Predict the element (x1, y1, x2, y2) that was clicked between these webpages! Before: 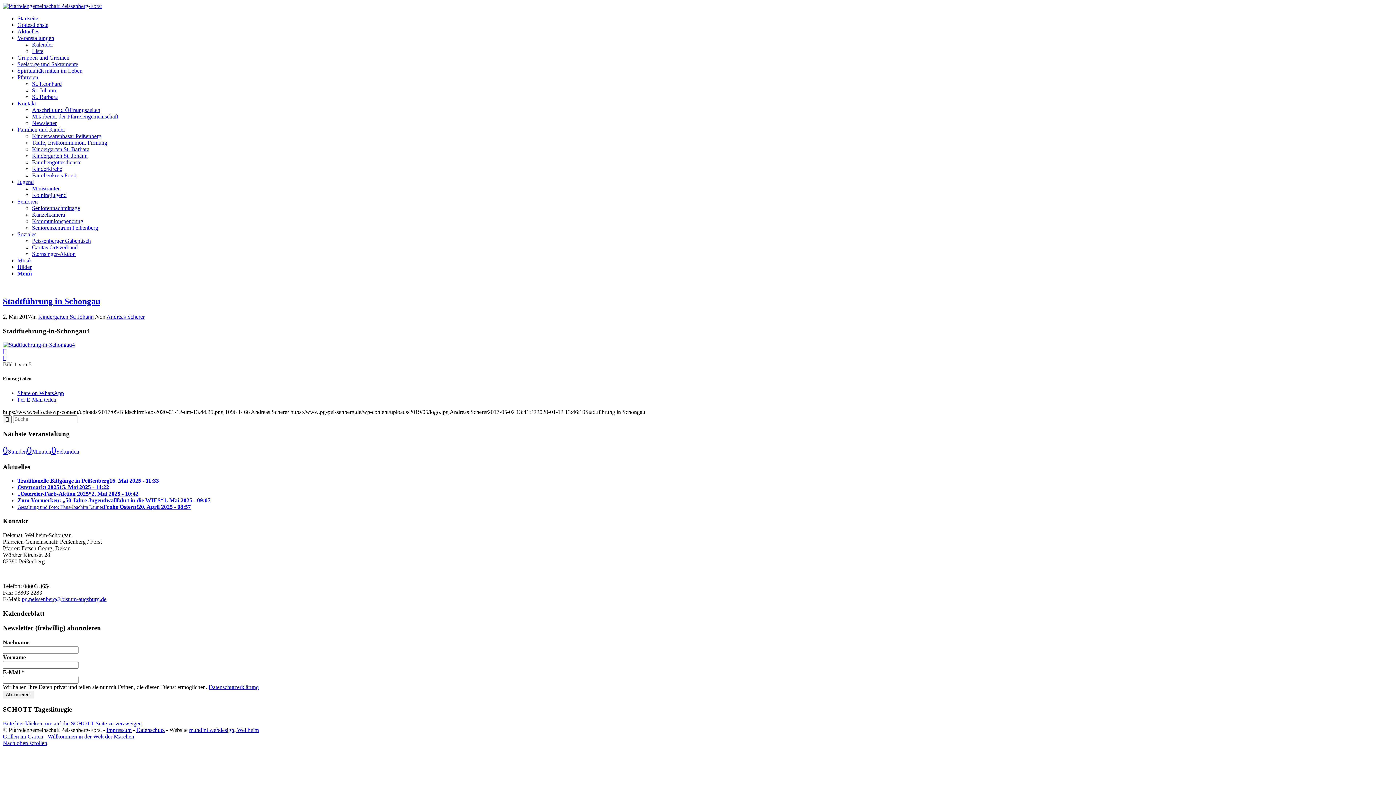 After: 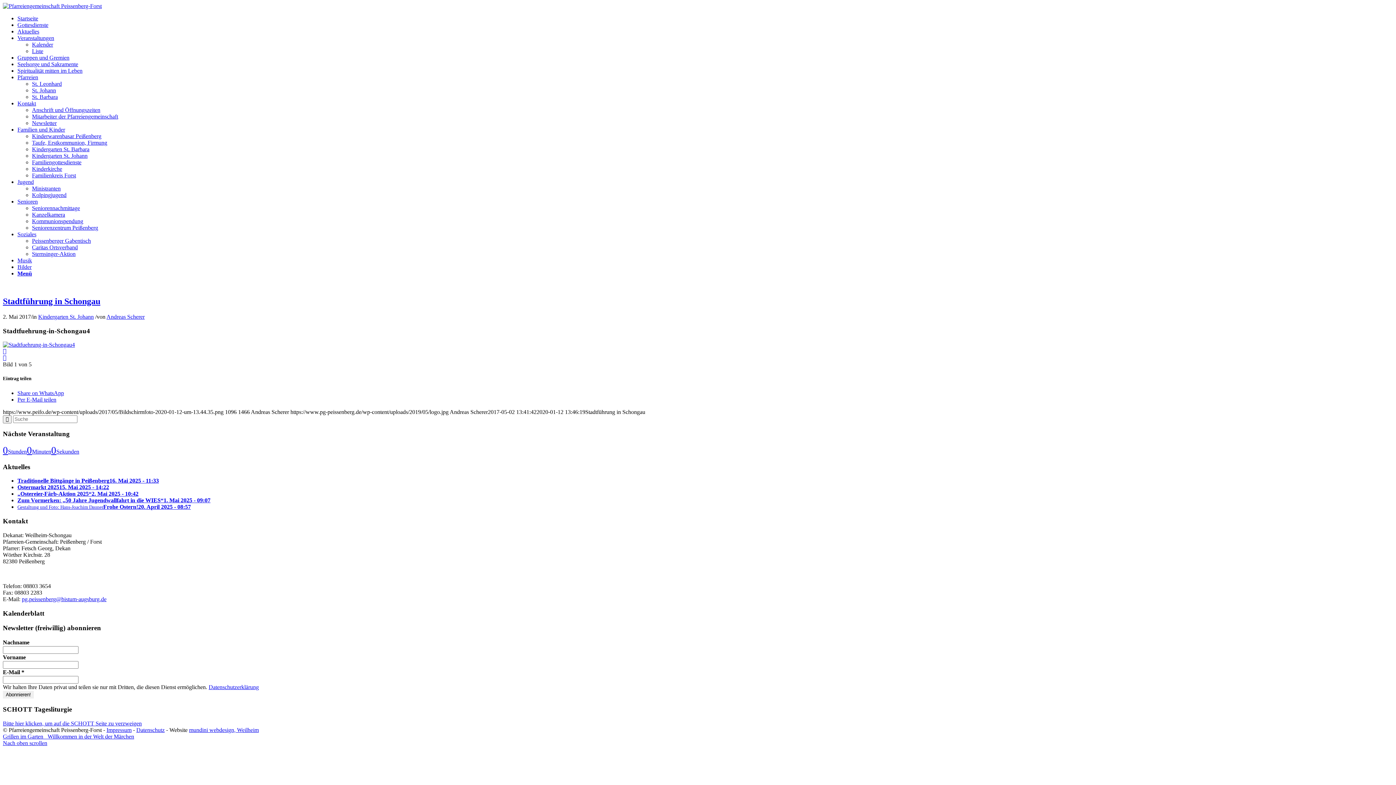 Action: bbox: (21, 596, 106, 602) label: pg.peissenberg@bistum-augsburg.de